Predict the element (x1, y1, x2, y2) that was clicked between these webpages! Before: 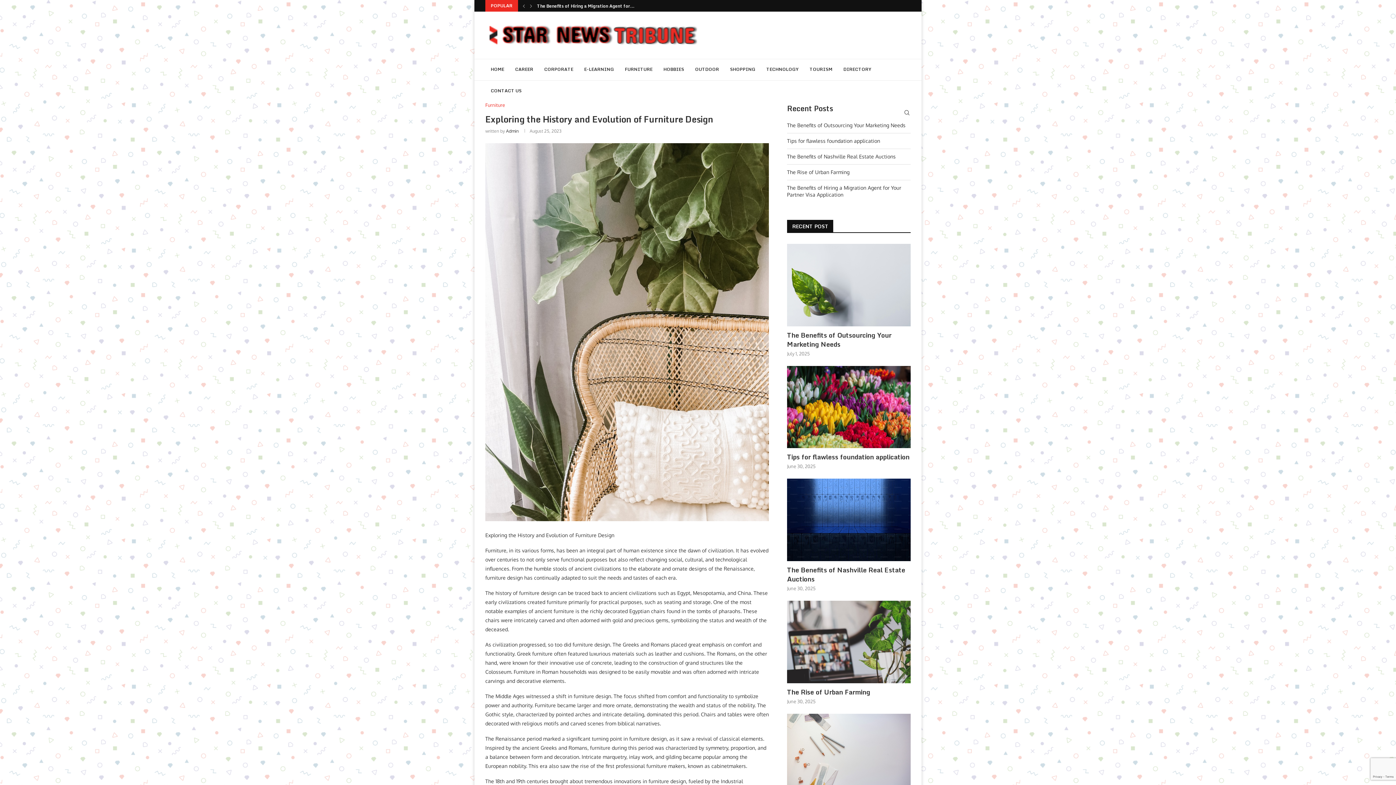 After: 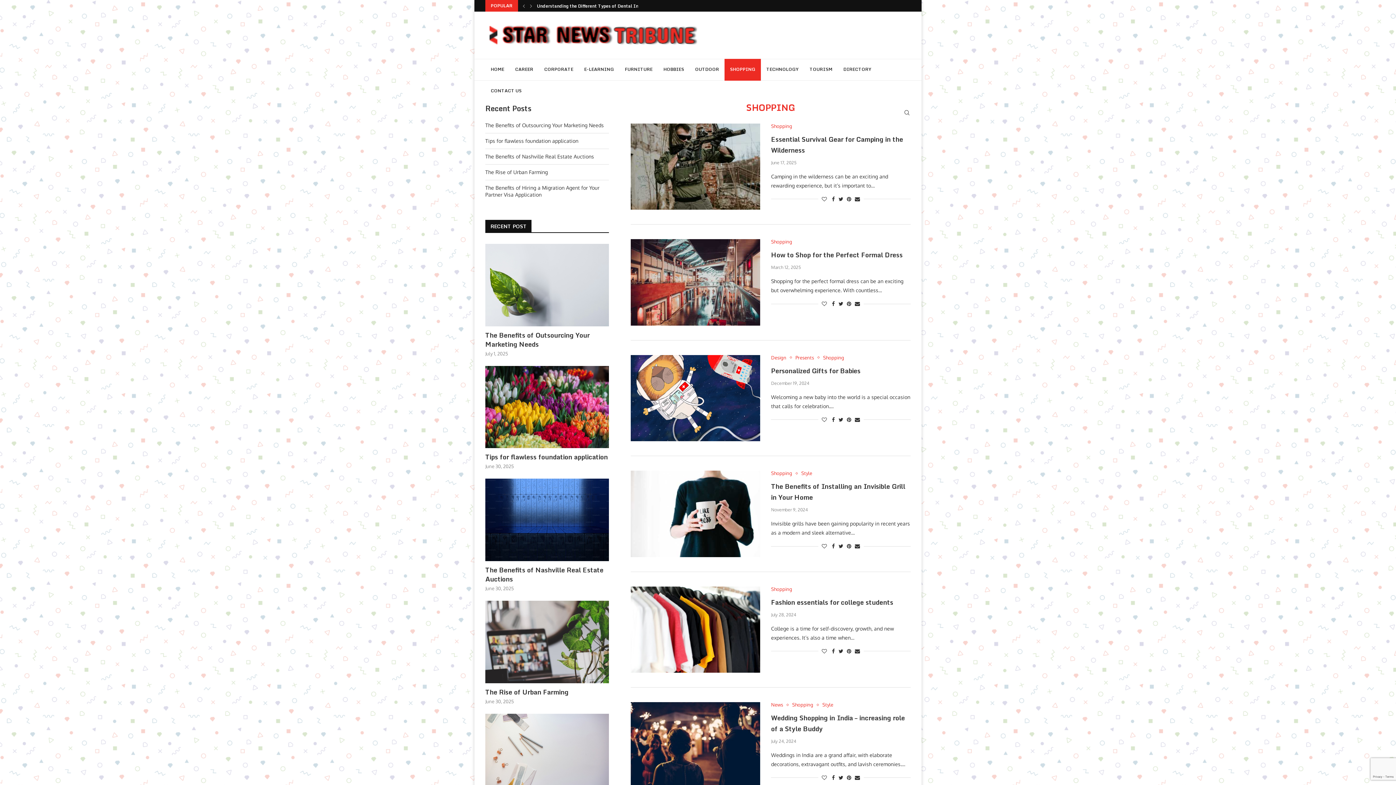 Action: label: SHOPPING bbox: (724, 58, 761, 80)